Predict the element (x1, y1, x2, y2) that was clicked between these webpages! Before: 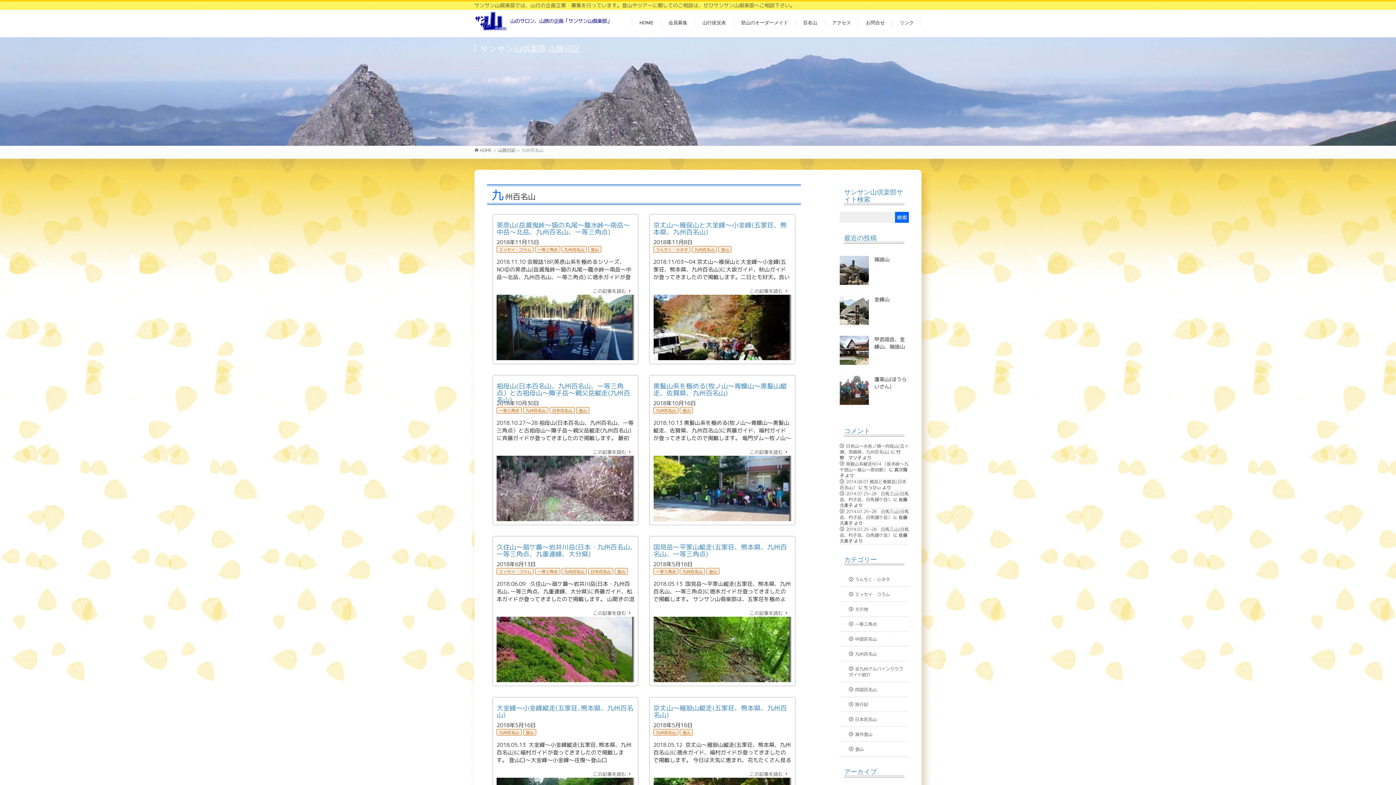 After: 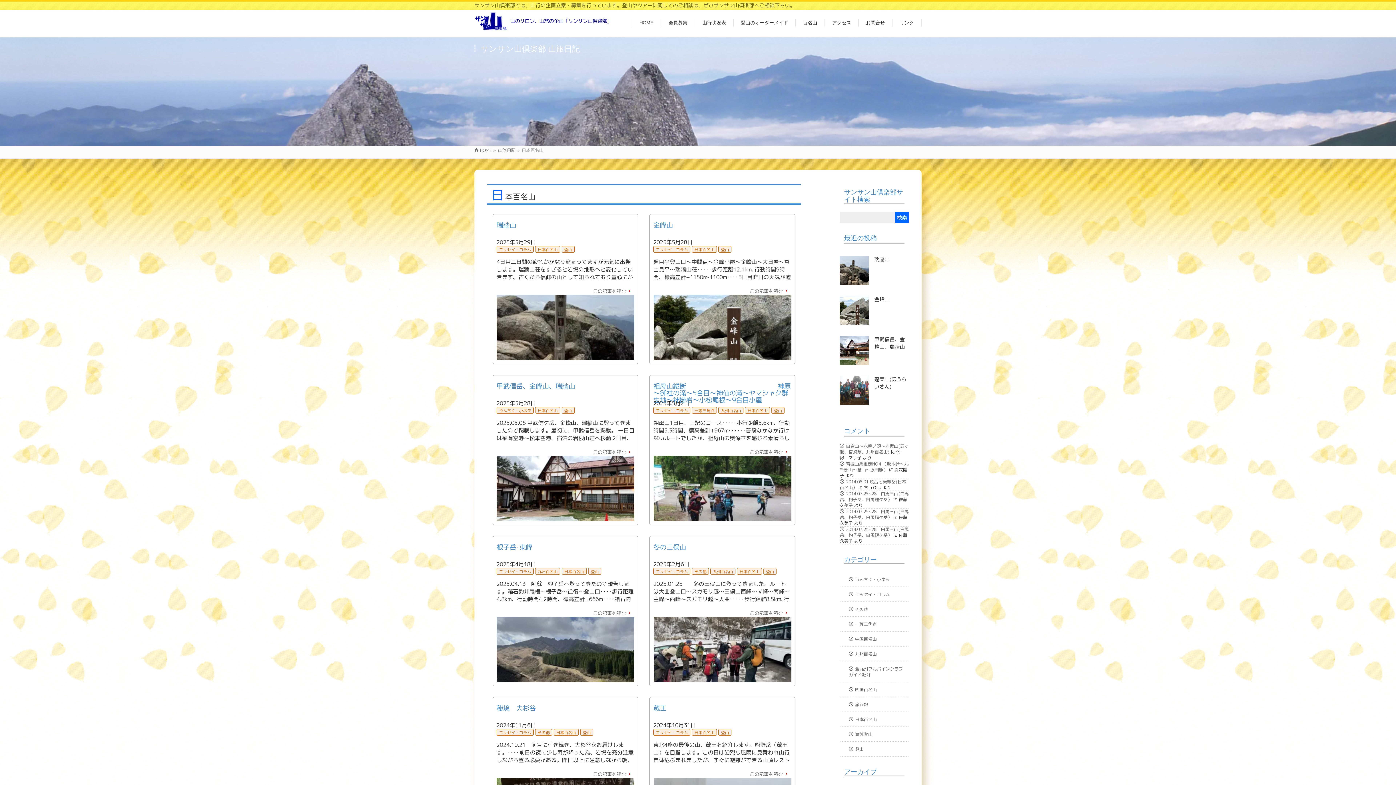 Action: bbox: (549, 407, 574, 413) label: 日本百名山